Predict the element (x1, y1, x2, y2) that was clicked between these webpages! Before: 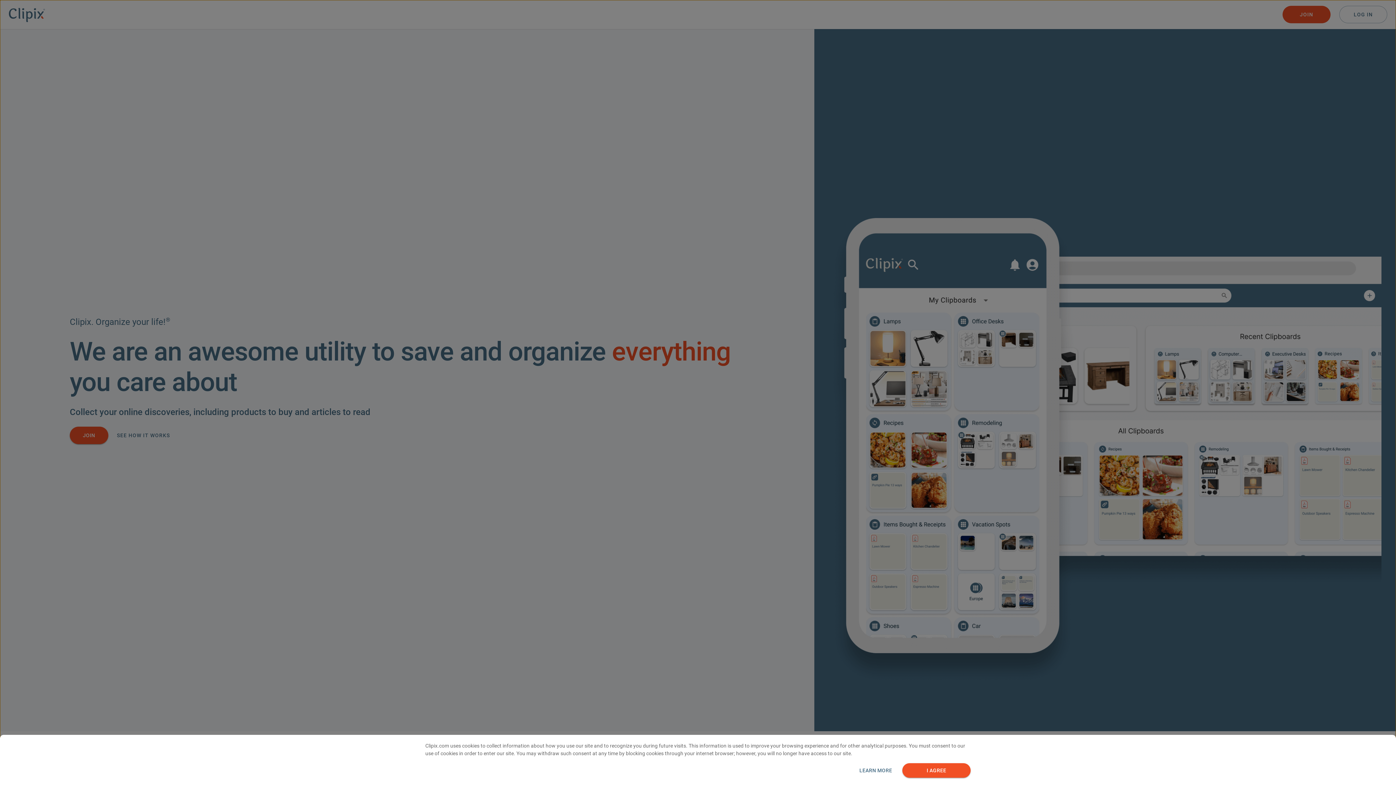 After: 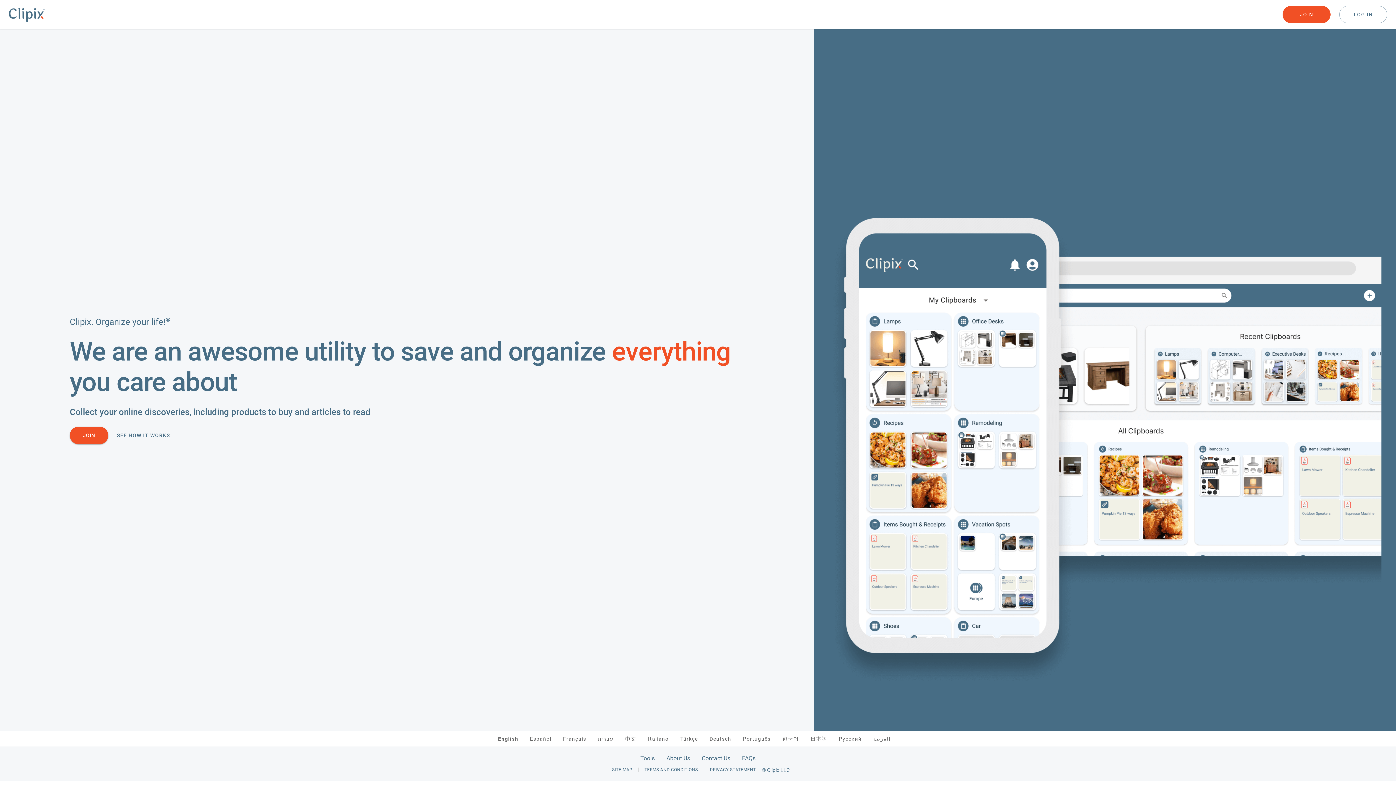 Action: label: I AGREE bbox: (902, 763, 970, 778)